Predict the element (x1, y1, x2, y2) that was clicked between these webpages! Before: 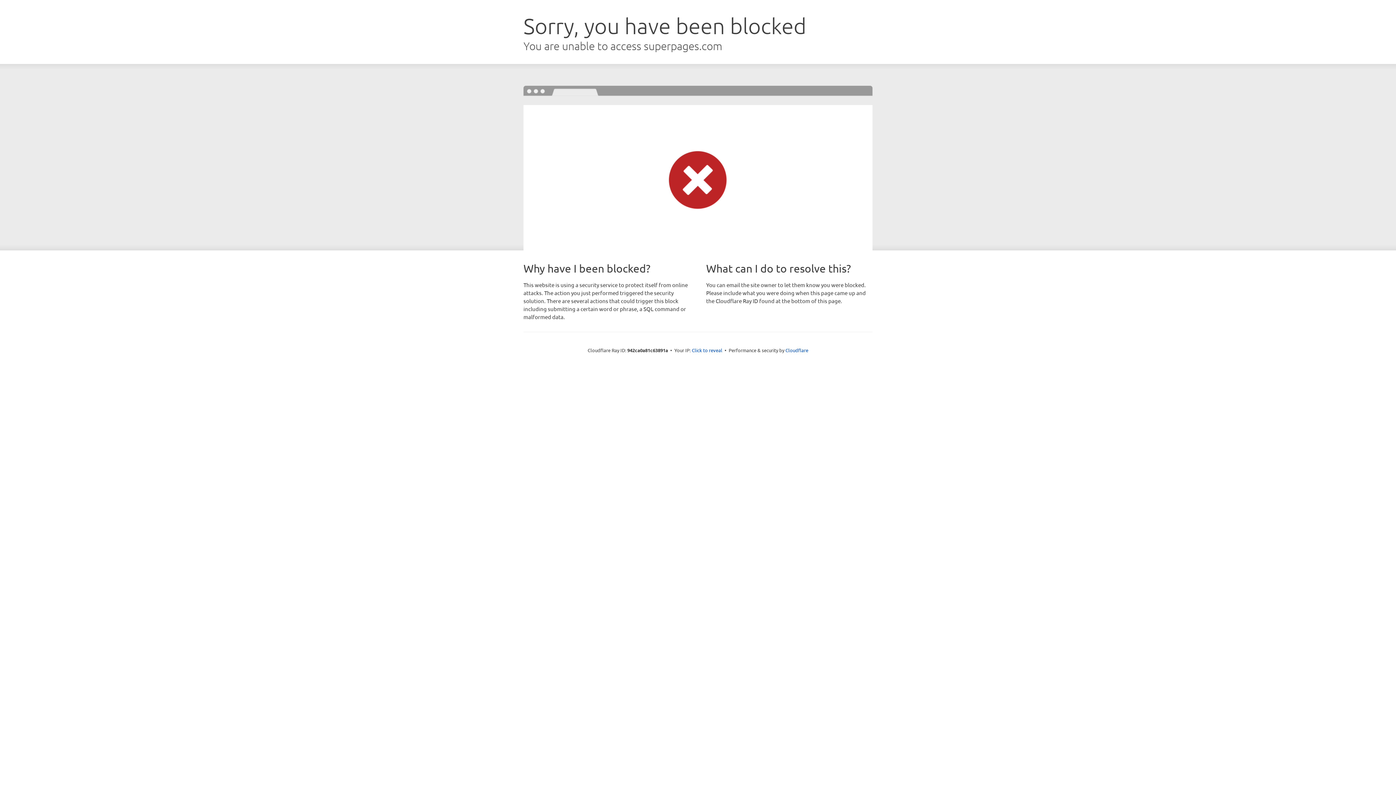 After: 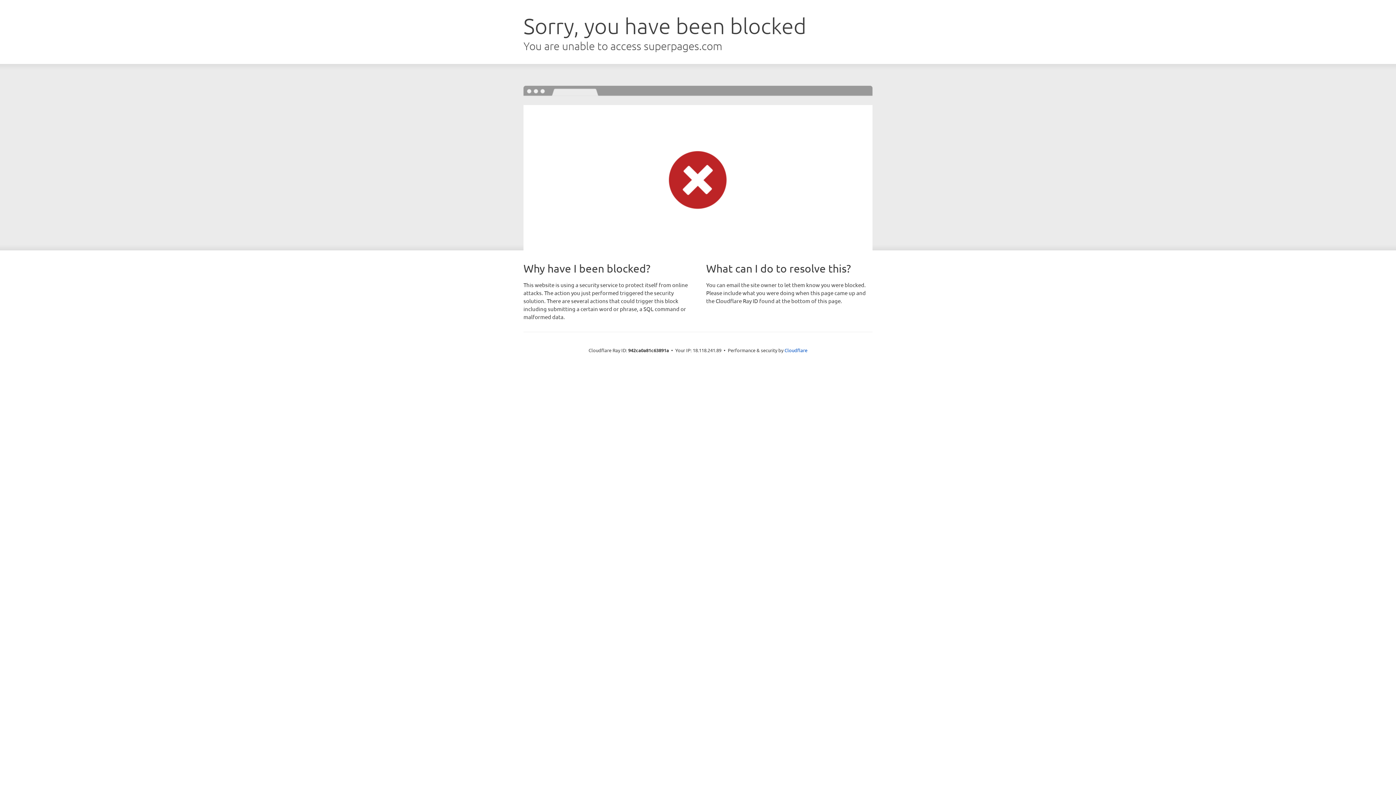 Action: bbox: (692, 346, 722, 353) label: Click to reveal